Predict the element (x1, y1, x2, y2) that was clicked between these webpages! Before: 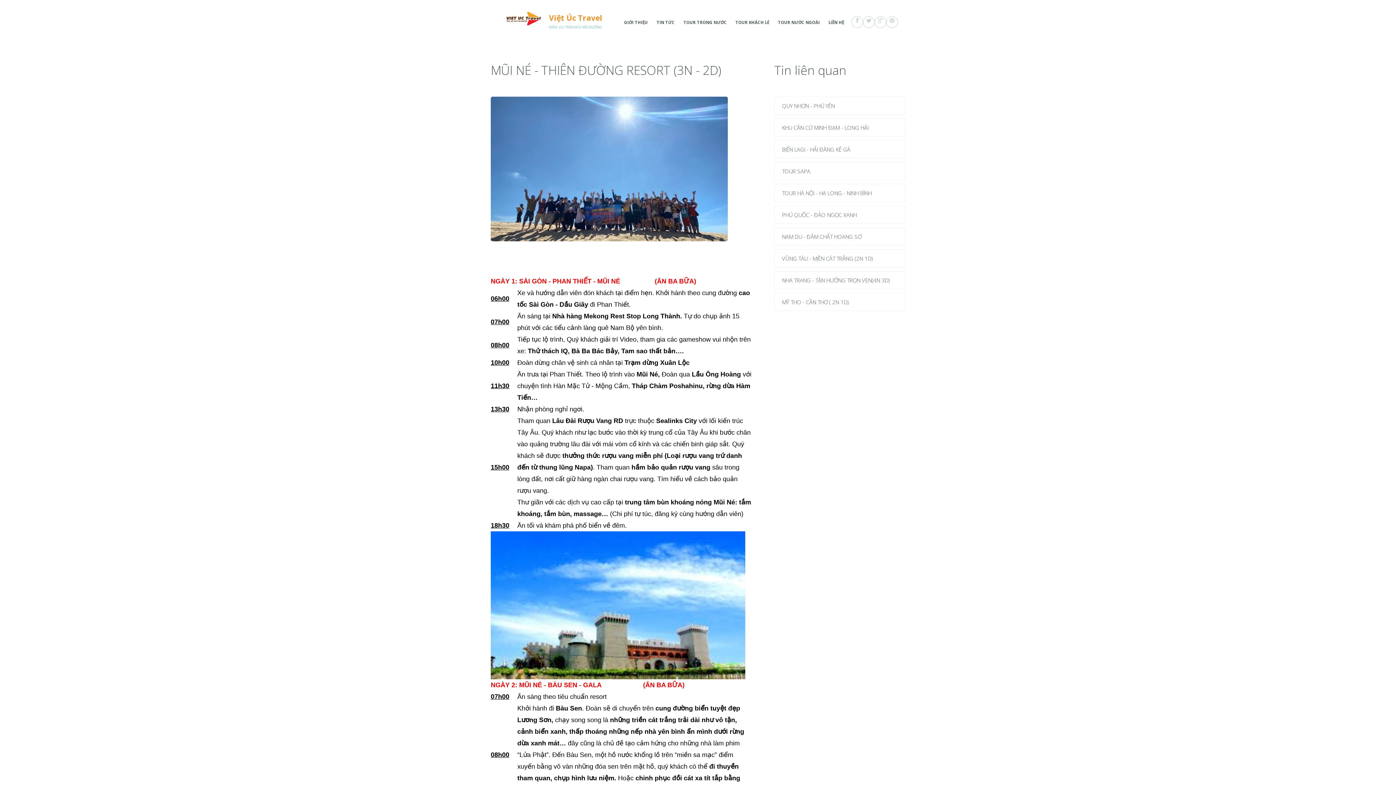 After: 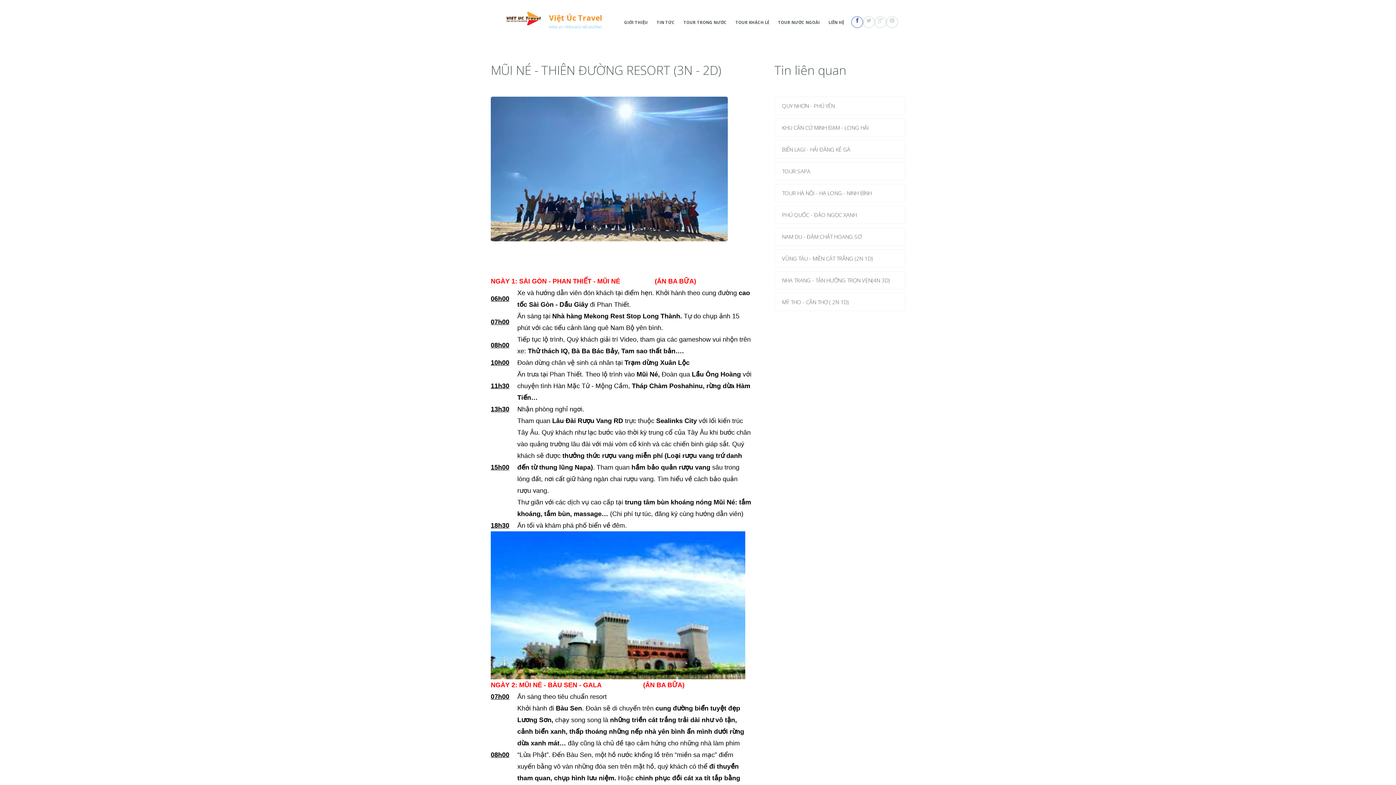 Action: bbox: (851, 16, 863, 28)